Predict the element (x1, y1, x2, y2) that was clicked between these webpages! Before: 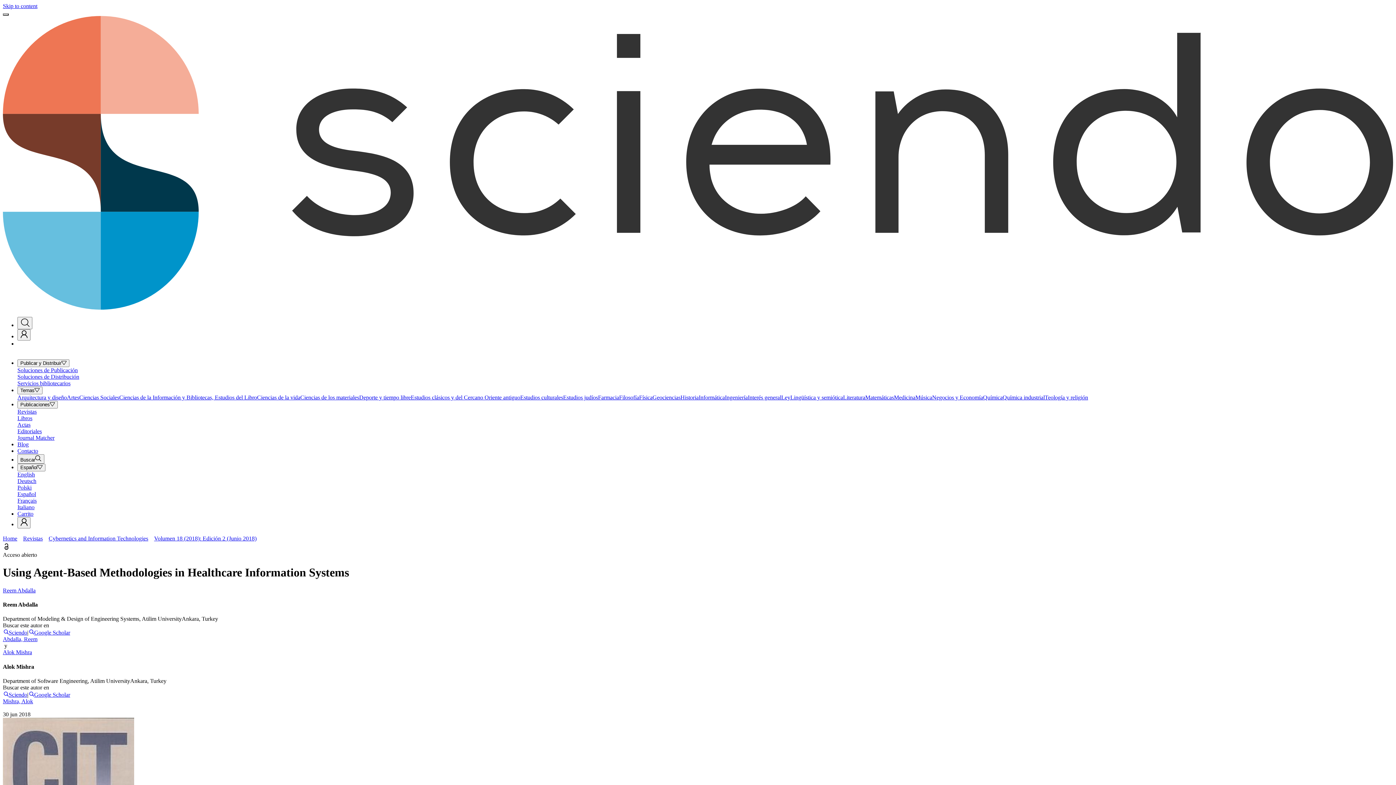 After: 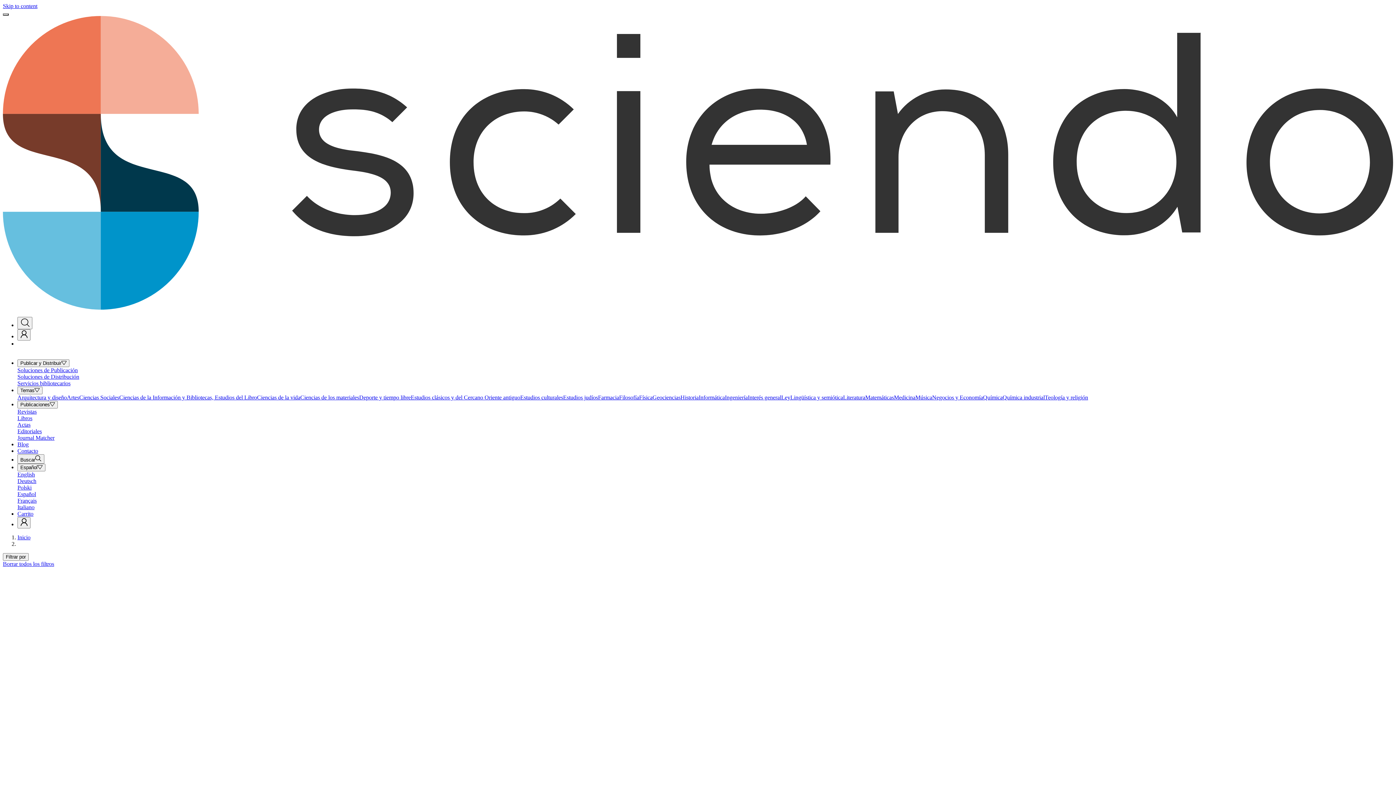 Action: label: Ciencias de la vida bbox: (257, 394, 300, 400)